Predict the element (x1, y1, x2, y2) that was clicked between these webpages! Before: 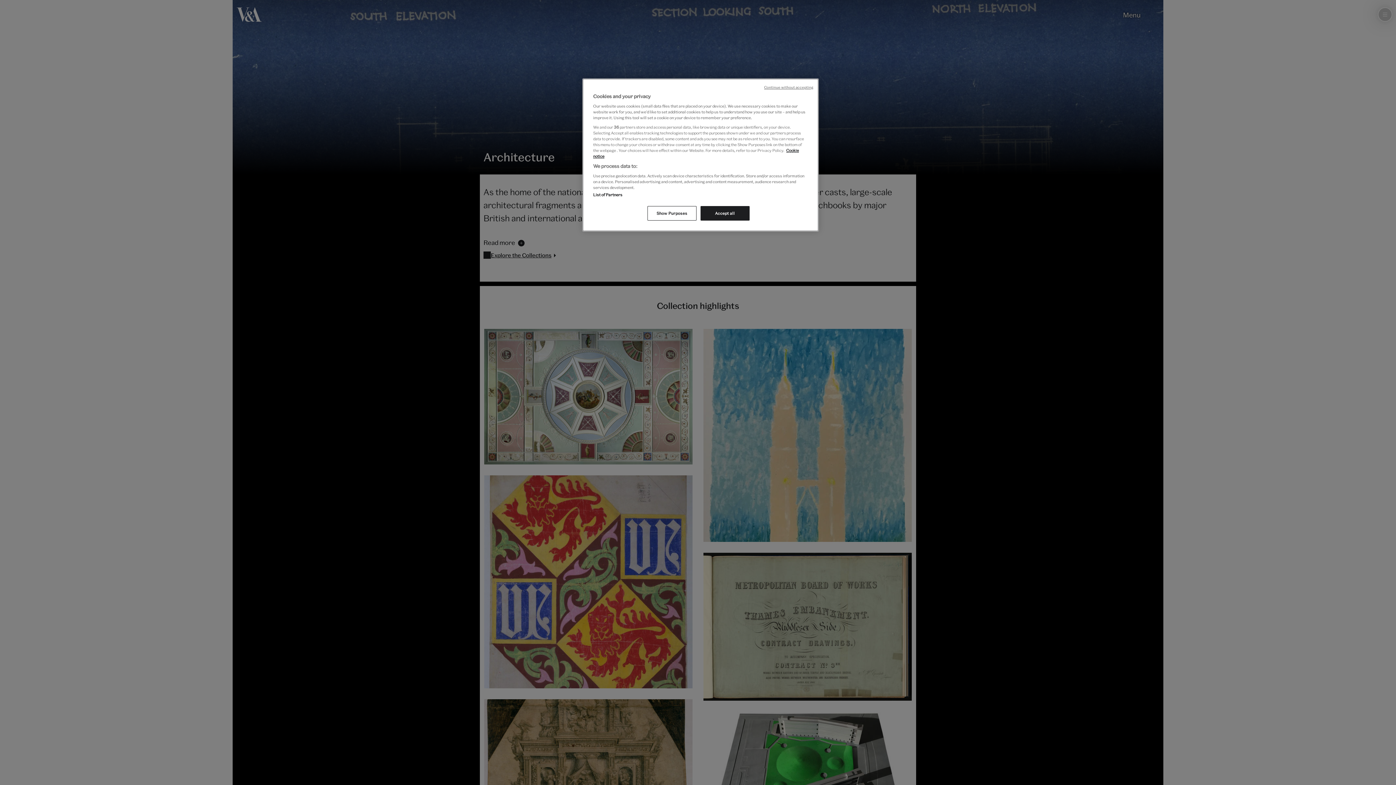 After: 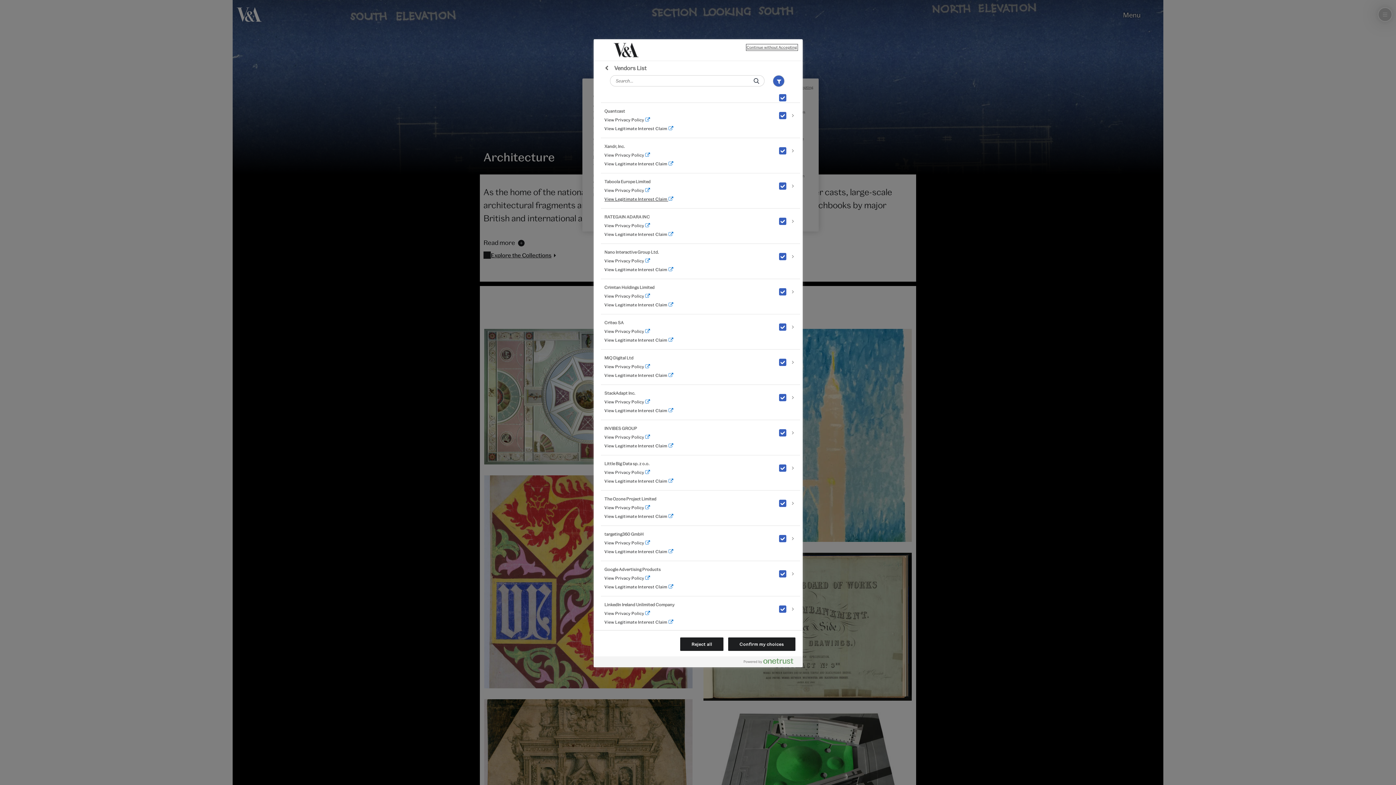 Action: bbox: (593, 192, 622, 197) label: List of Partners